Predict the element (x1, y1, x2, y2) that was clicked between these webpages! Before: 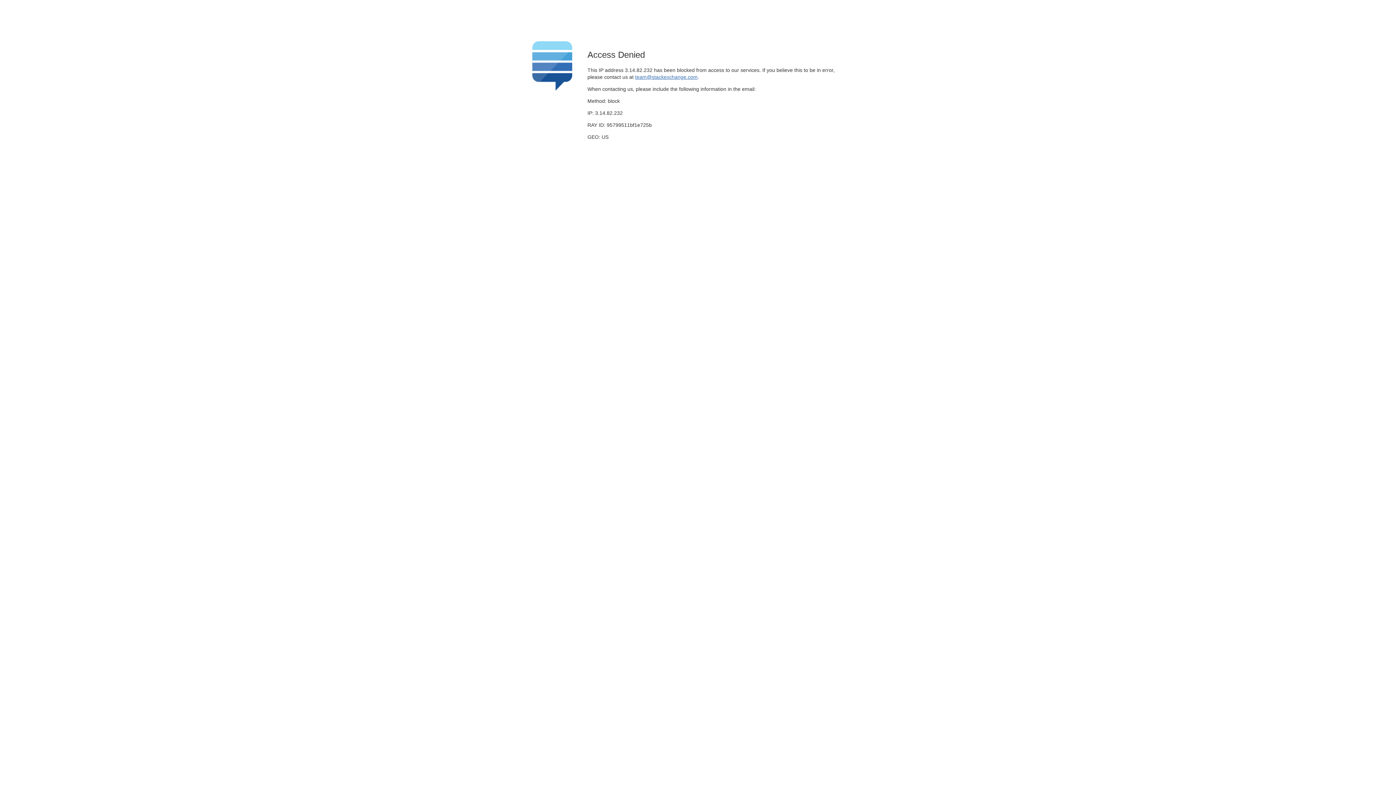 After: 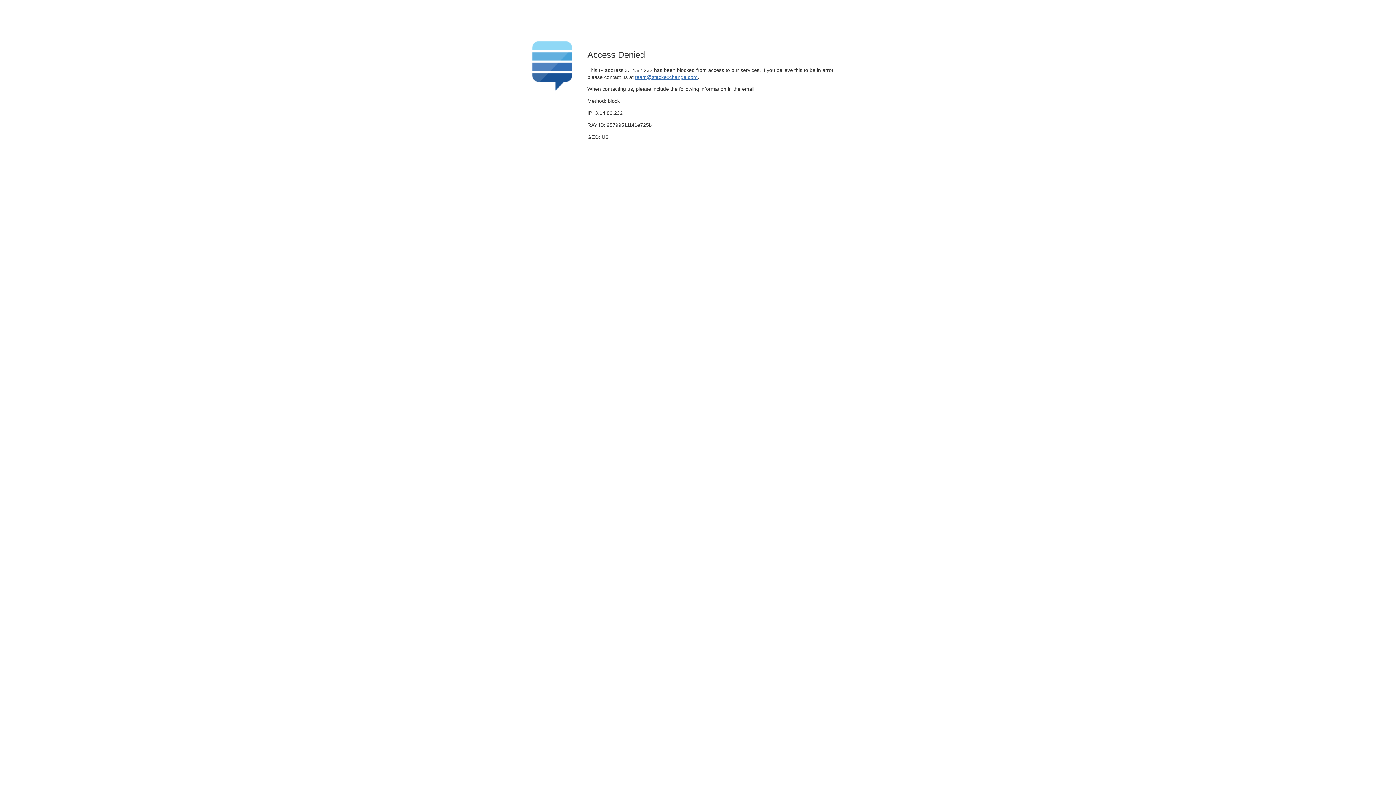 Action: bbox: (635, 74, 697, 79) label: team@stackexchange.com